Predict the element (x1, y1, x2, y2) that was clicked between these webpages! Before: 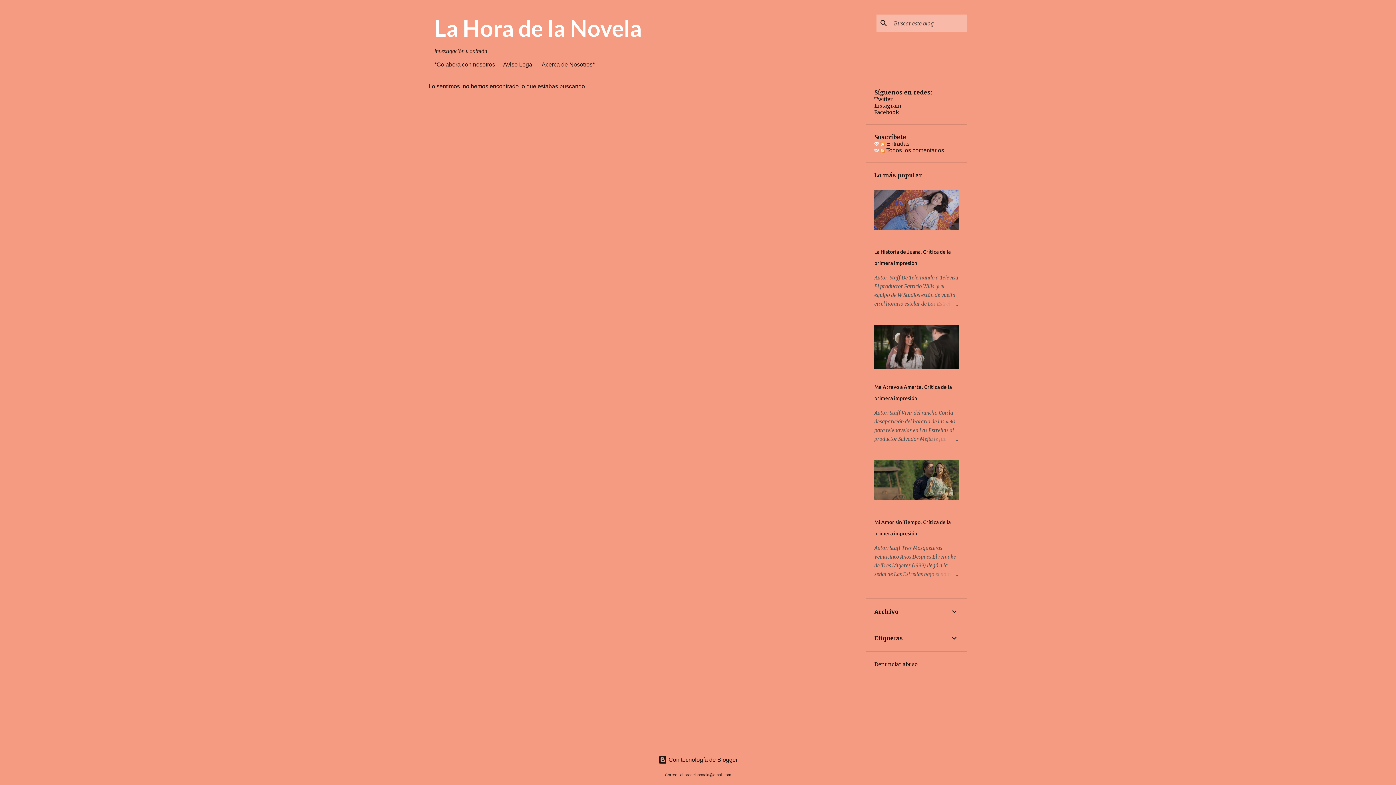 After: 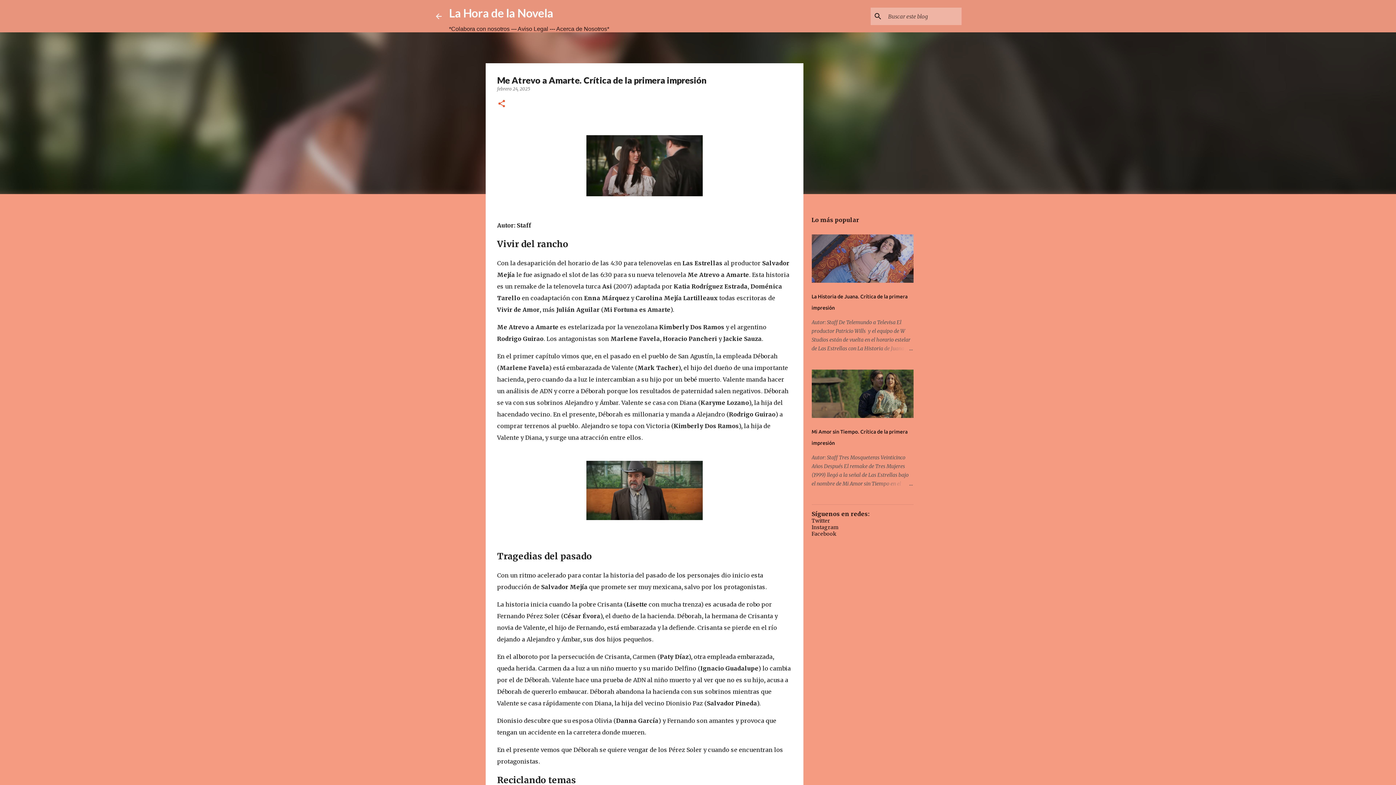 Action: bbox: (924, 434, 958, 443)